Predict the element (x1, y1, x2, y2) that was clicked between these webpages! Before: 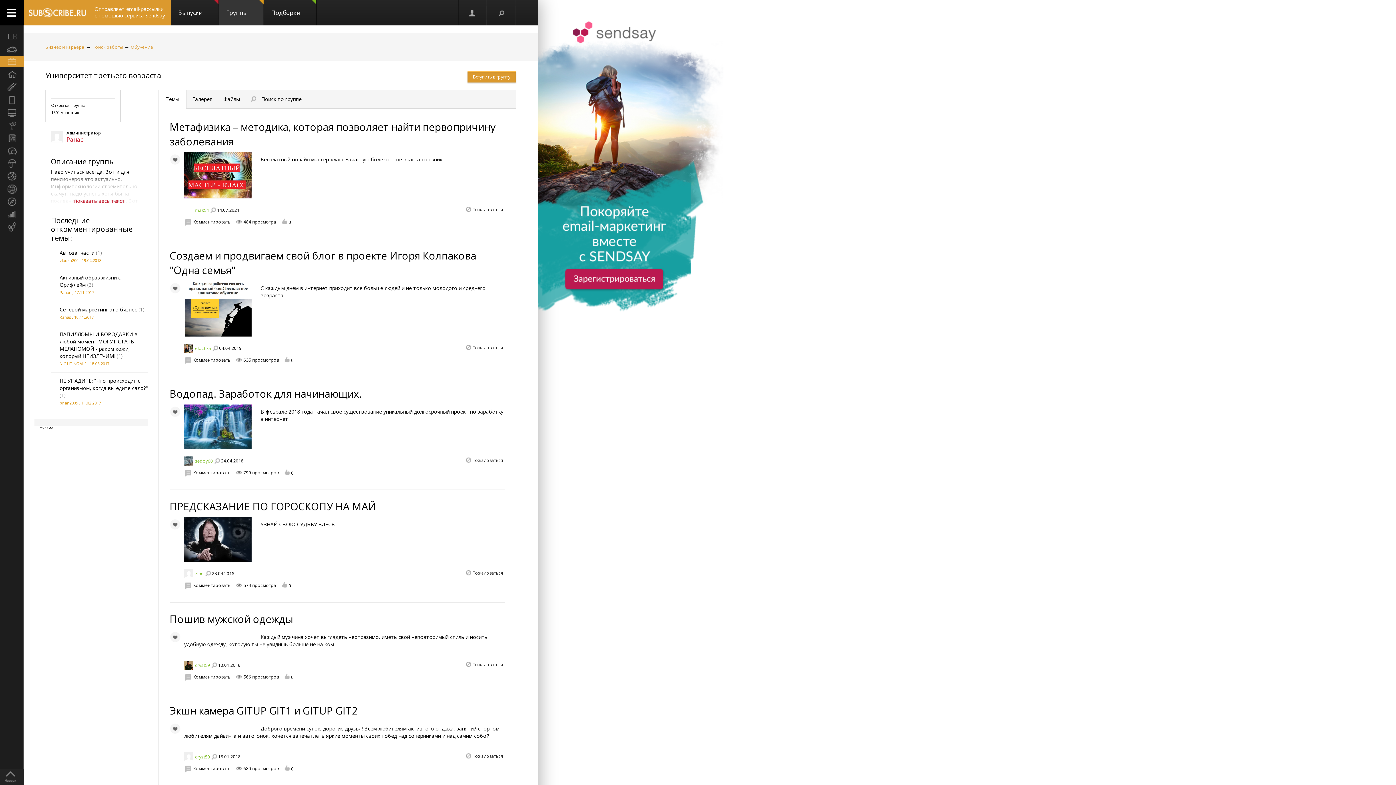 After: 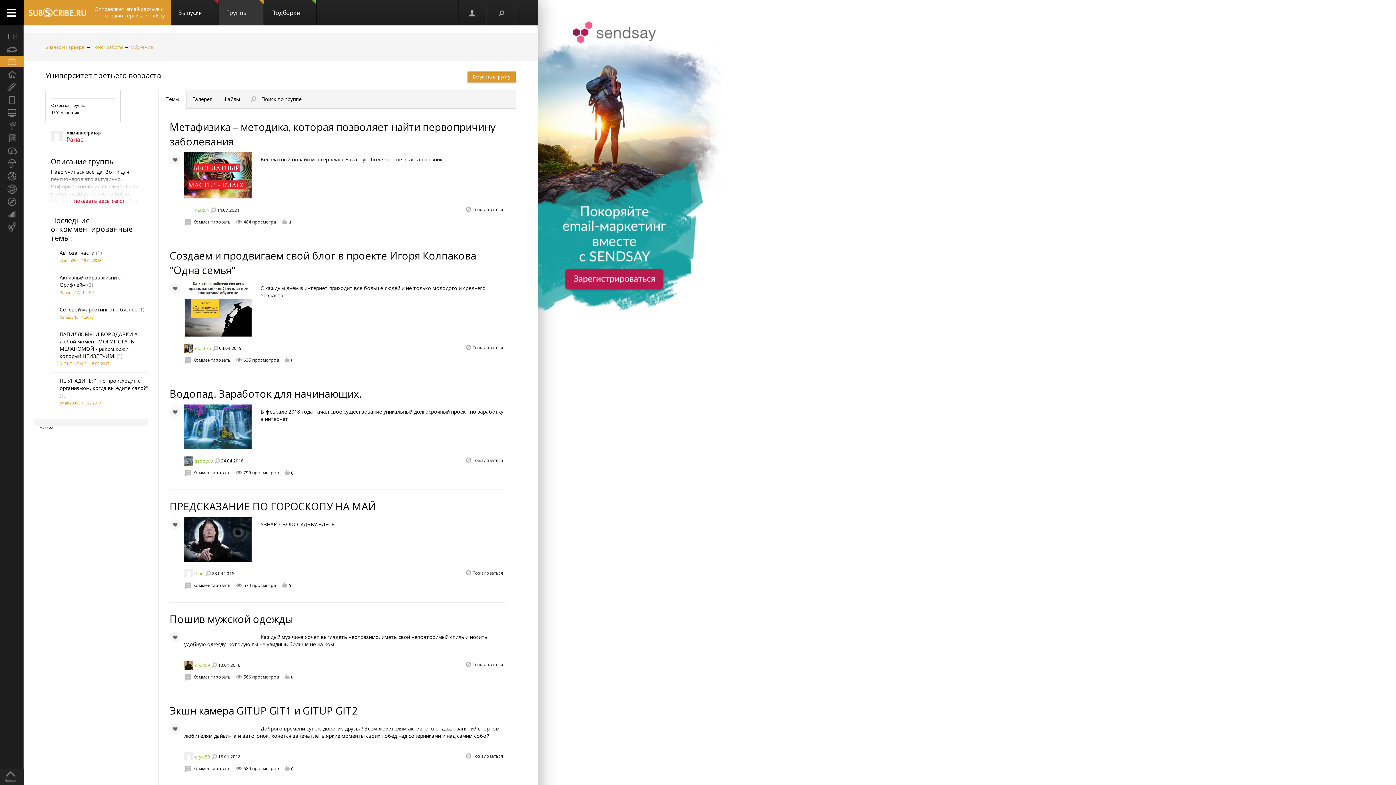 Action: bbox: (90, 0, 170, 25) label: Отправляет email-рассылки с помощью сервиса Sendsay